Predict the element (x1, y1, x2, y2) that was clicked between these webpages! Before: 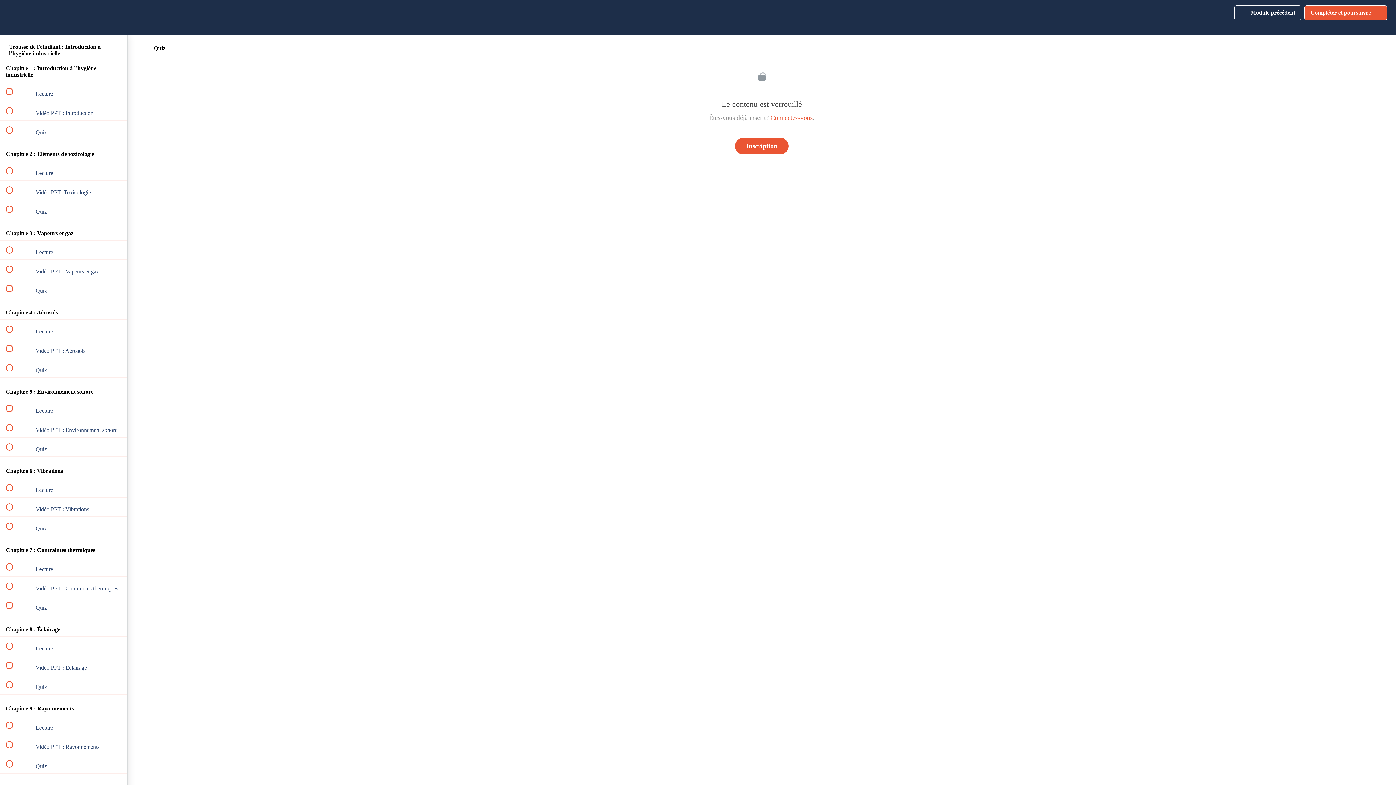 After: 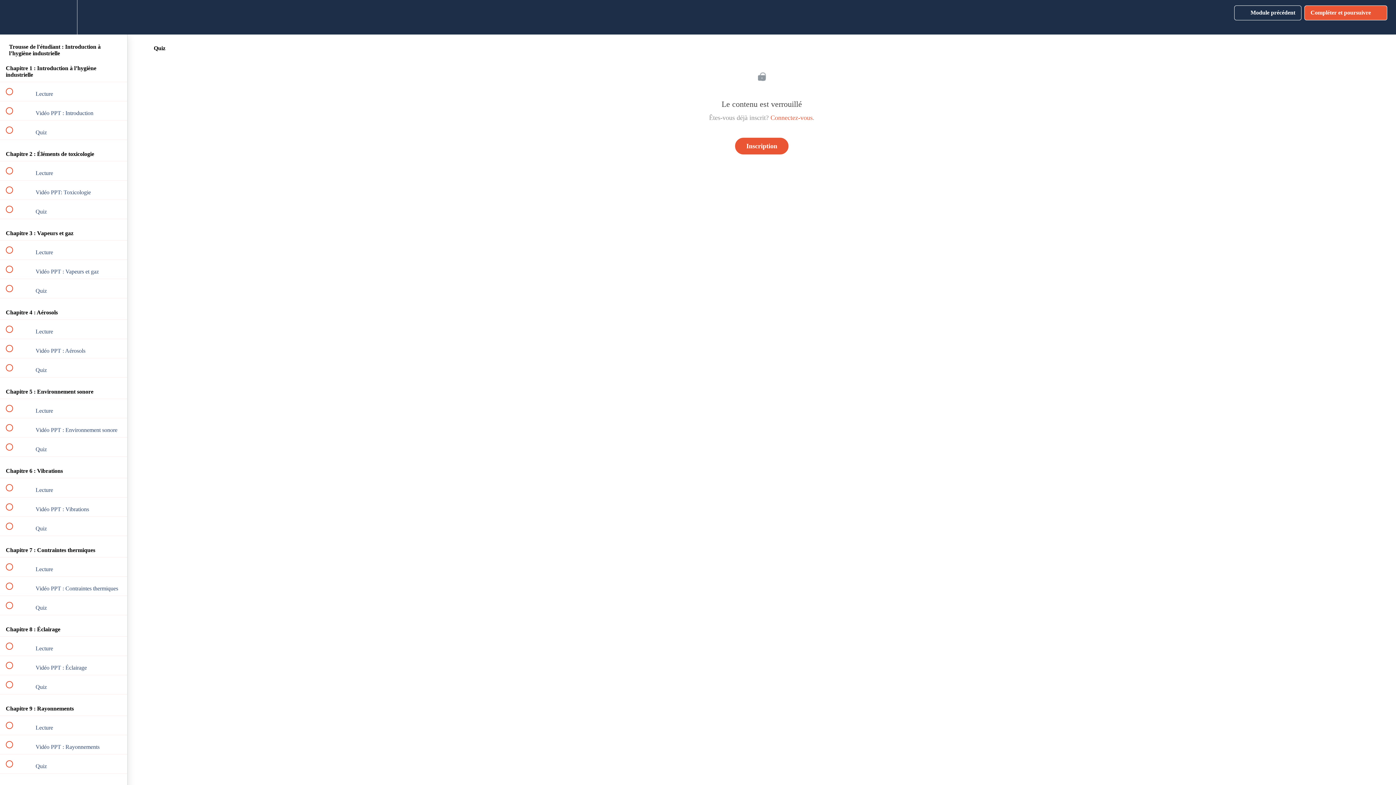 Action: label:  
 Quiz bbox: (0, 200, 127, 219)